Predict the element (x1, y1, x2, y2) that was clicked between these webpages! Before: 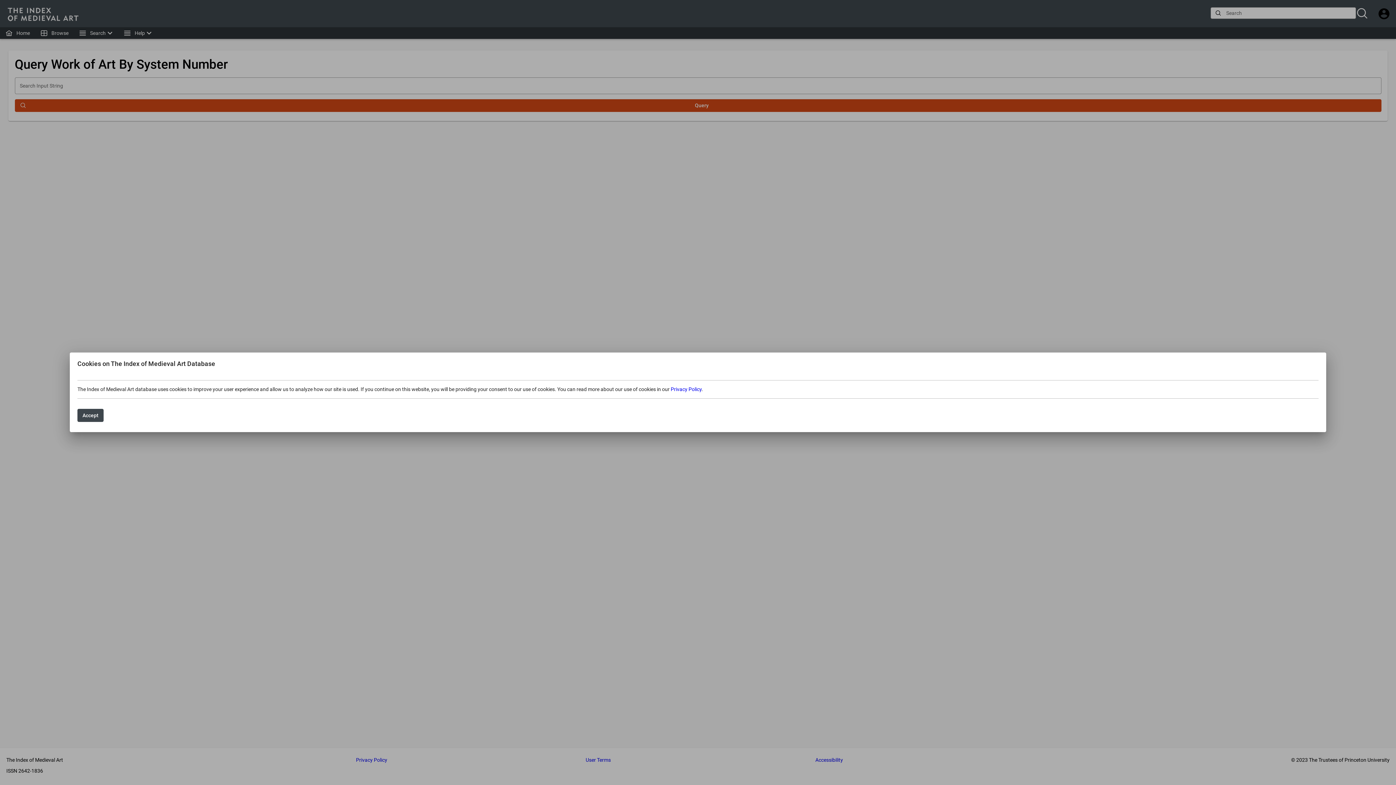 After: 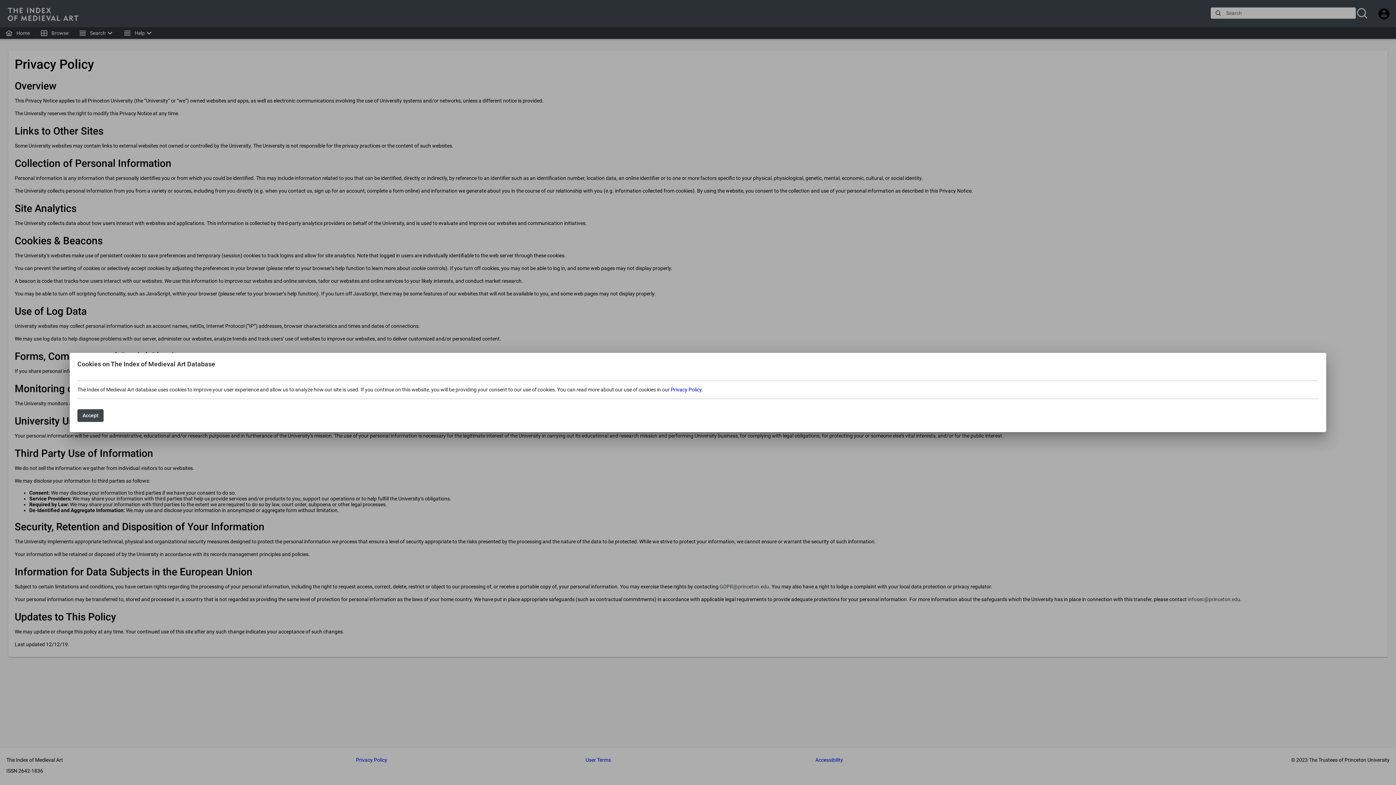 Action: label: Privacy Policy bbox: (670, 386, 701, 392)